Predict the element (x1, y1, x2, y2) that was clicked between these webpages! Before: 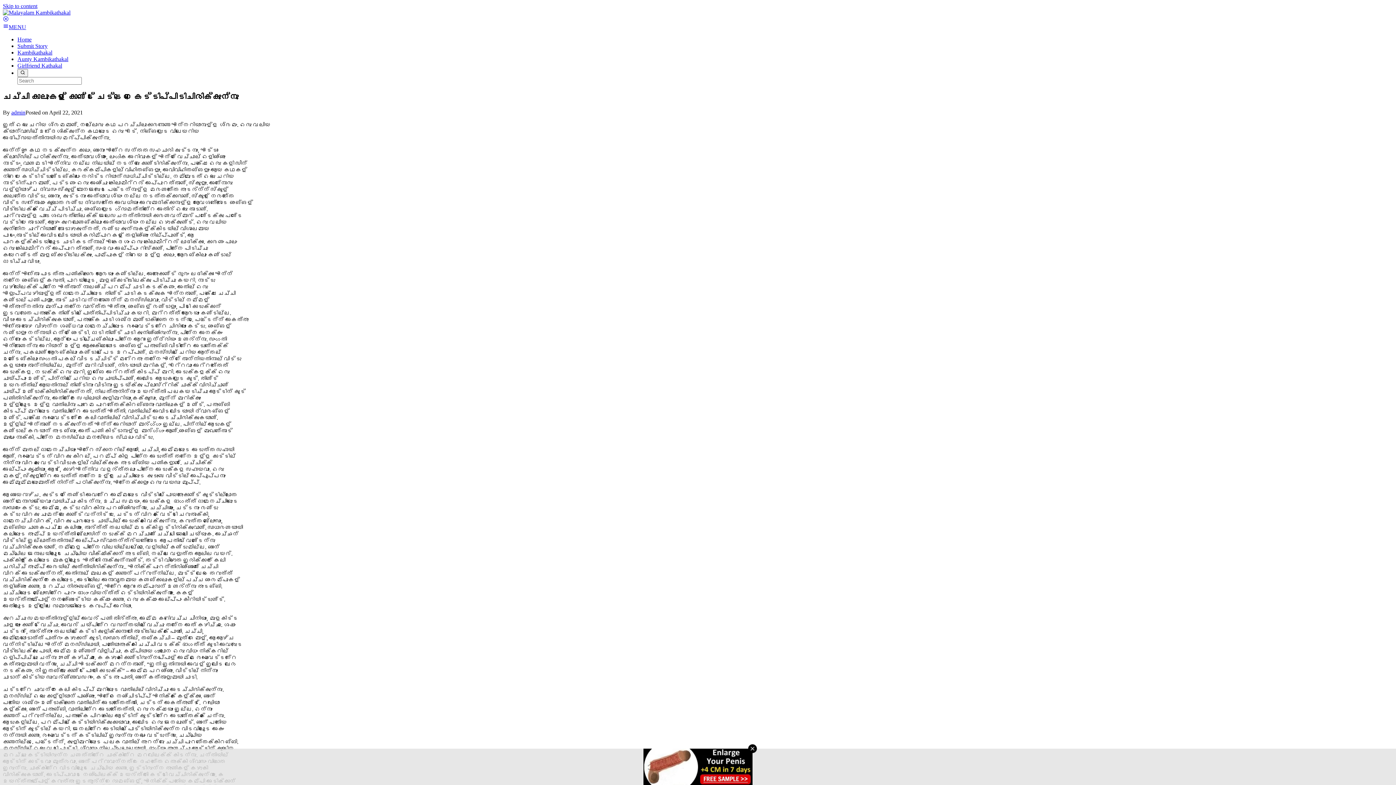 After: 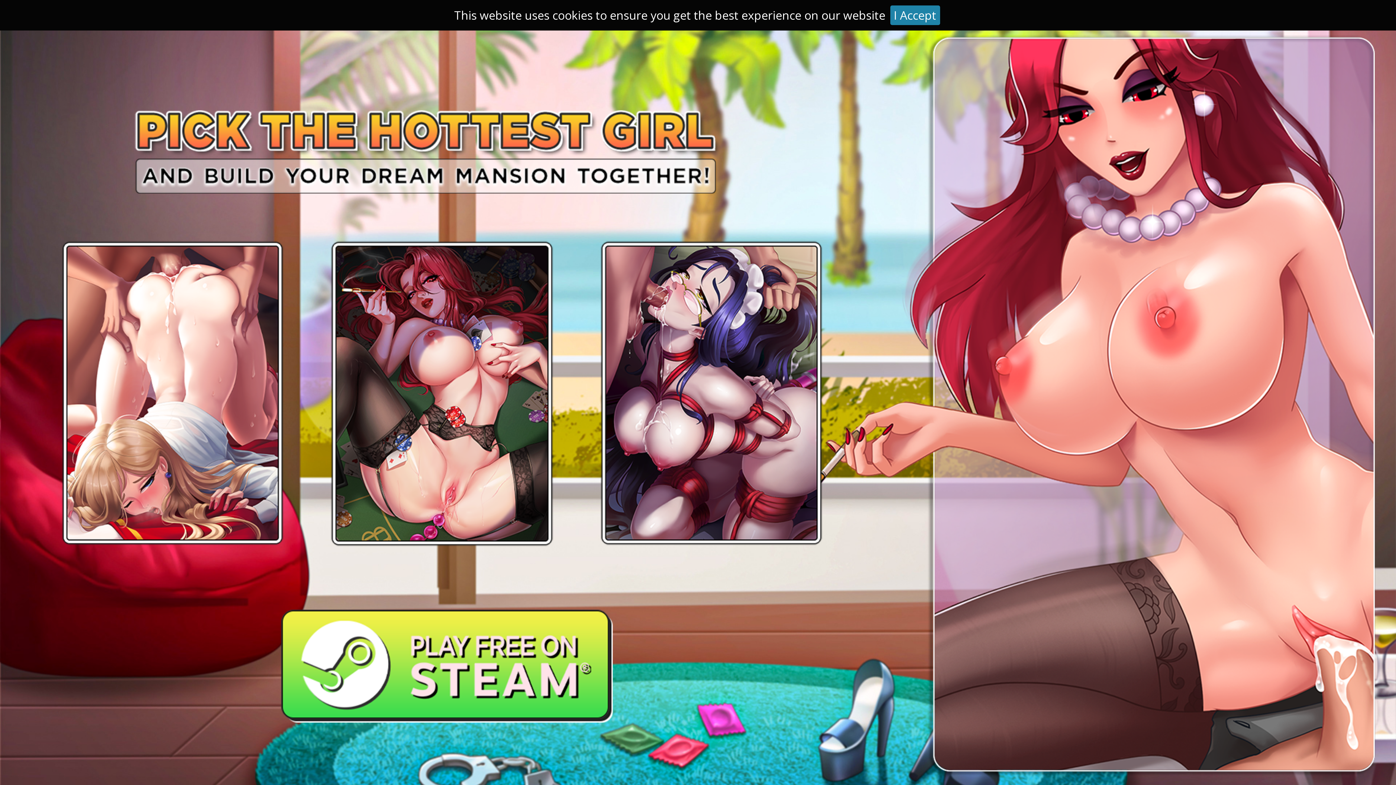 Action: bbox: (2, 9, 70, 15)